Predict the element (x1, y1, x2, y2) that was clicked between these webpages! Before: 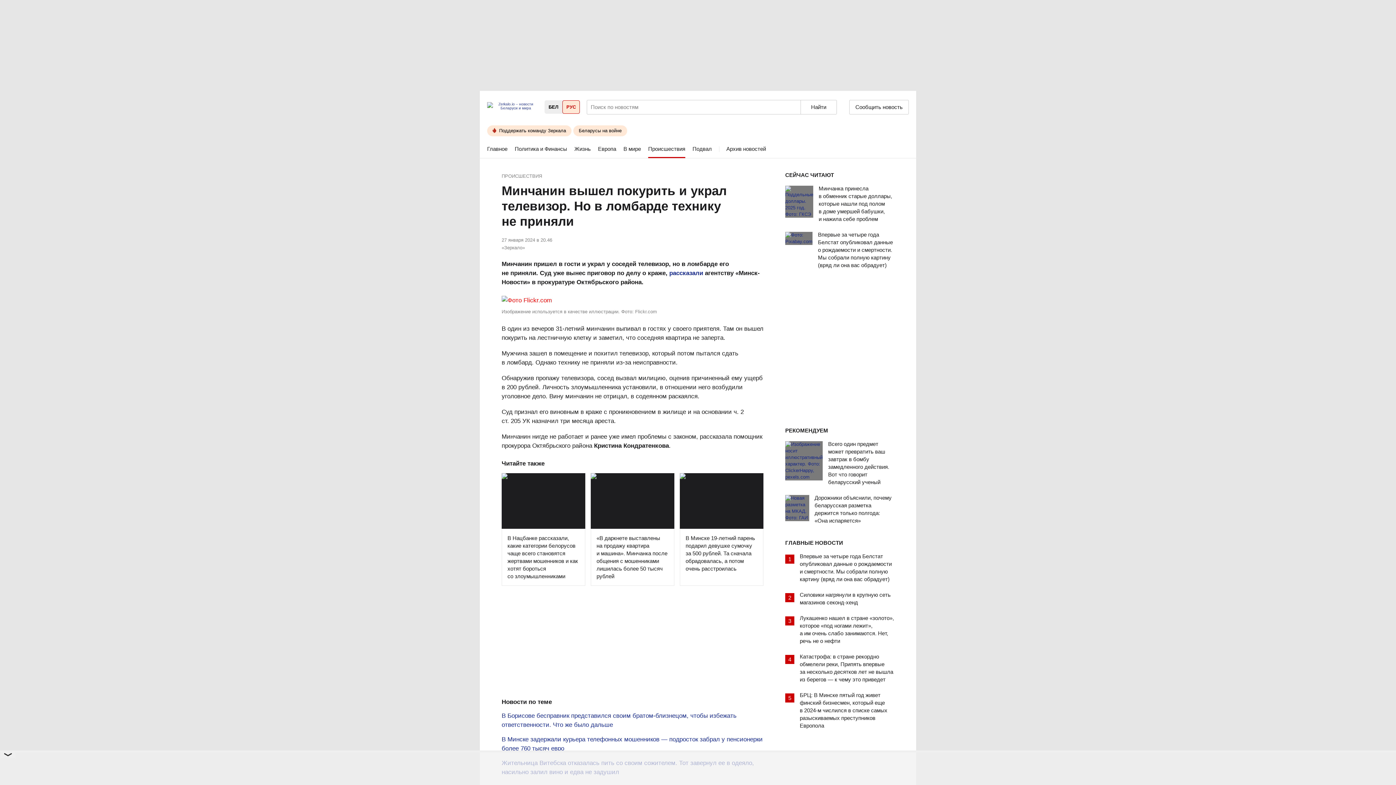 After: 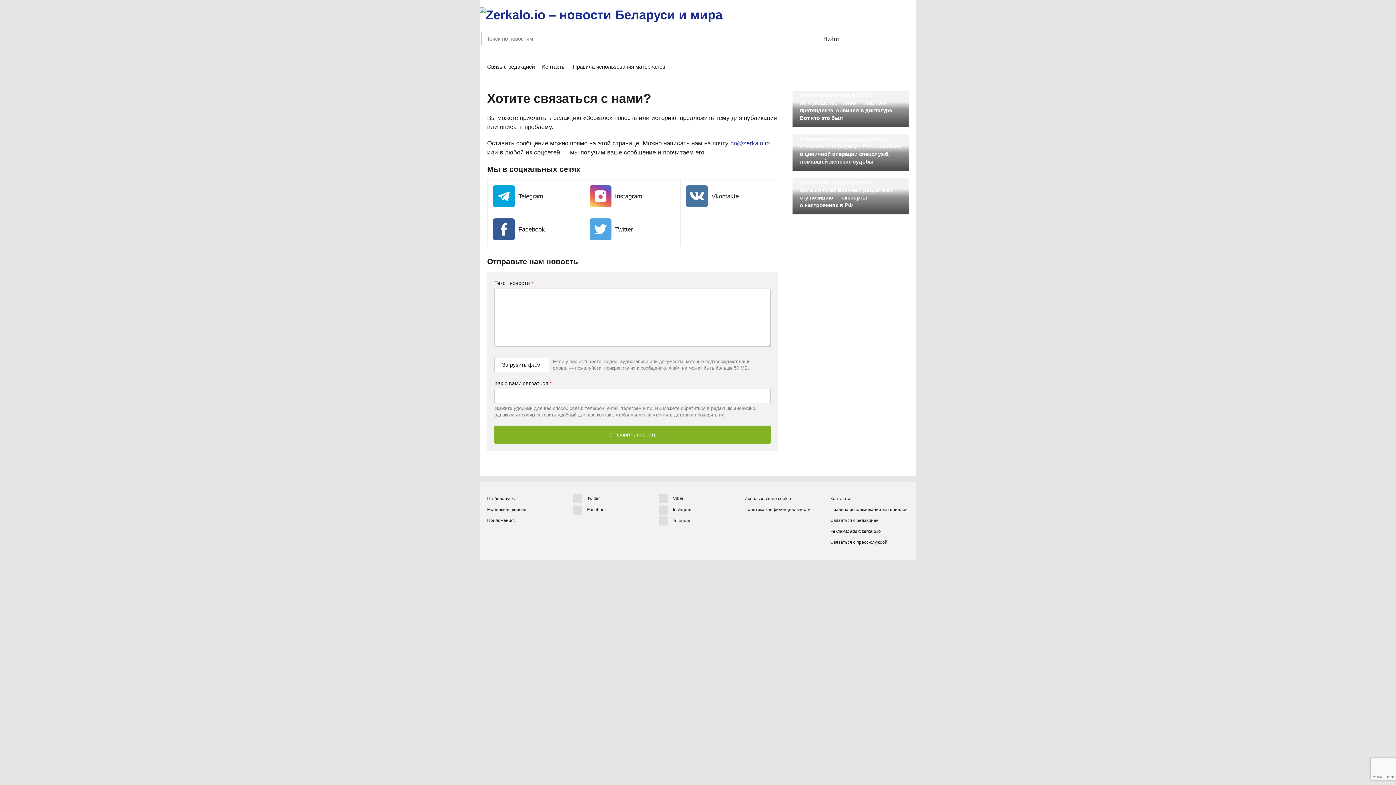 Action: label: Сообщить новость bbox: (849, 100, 909, 114)